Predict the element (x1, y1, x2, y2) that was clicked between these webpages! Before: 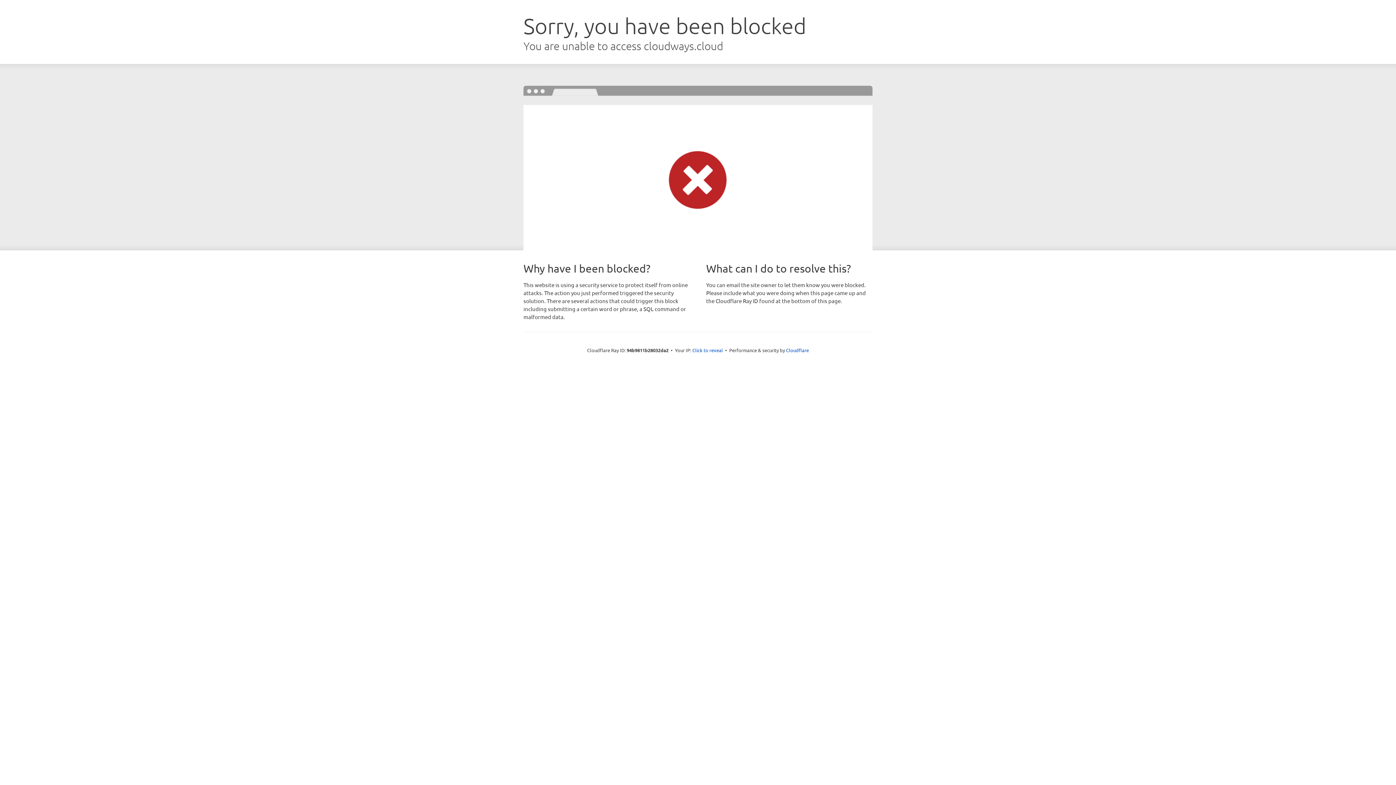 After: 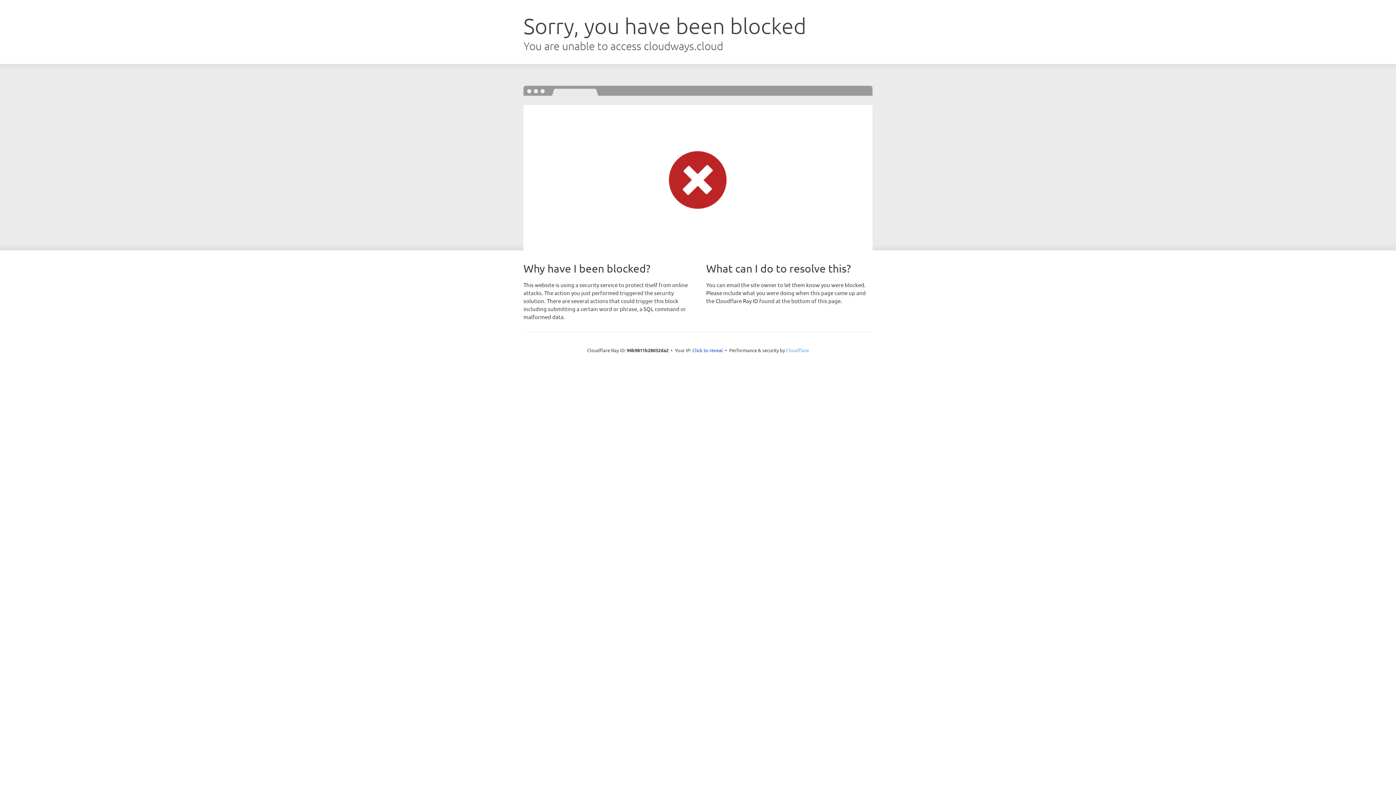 Action: bbox: (786, 347, 809, 353) label: Cloudflare